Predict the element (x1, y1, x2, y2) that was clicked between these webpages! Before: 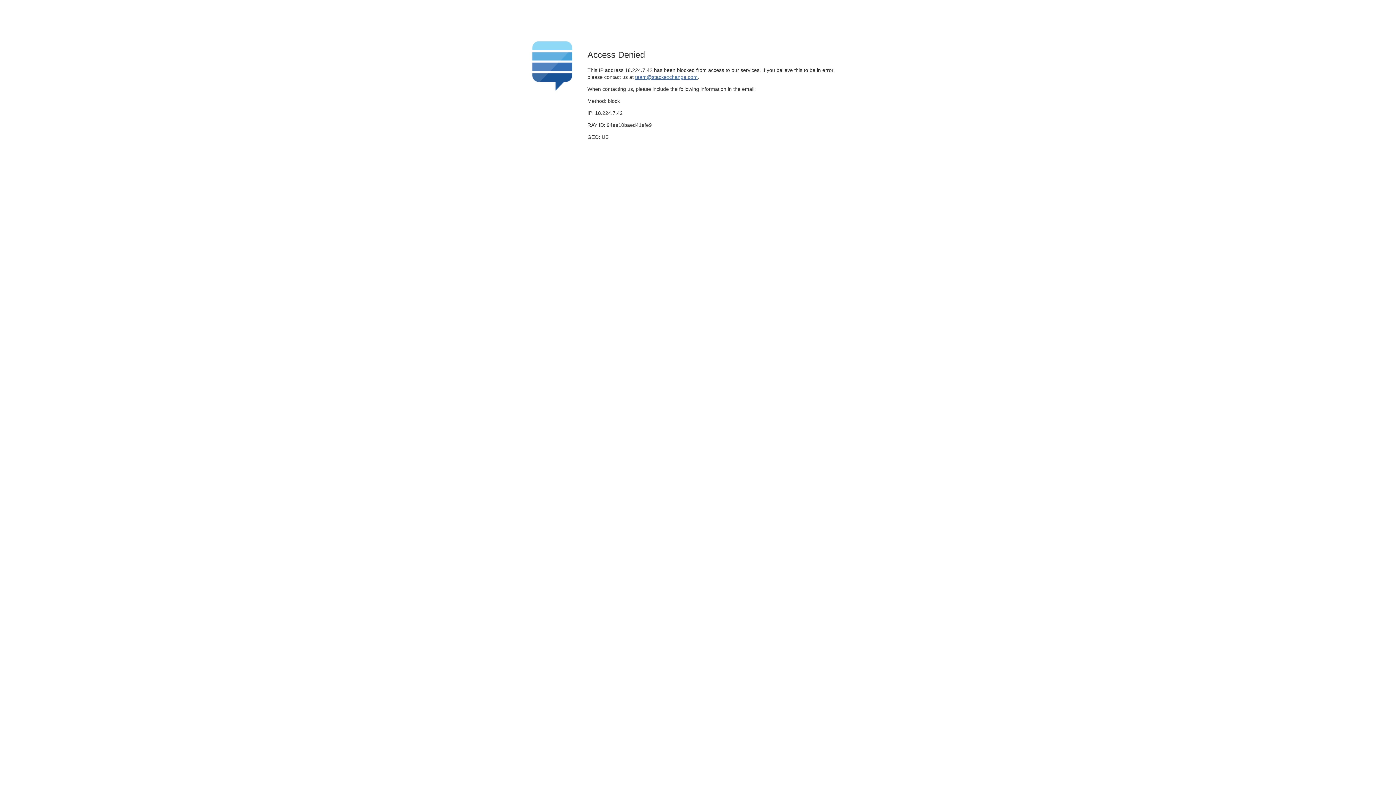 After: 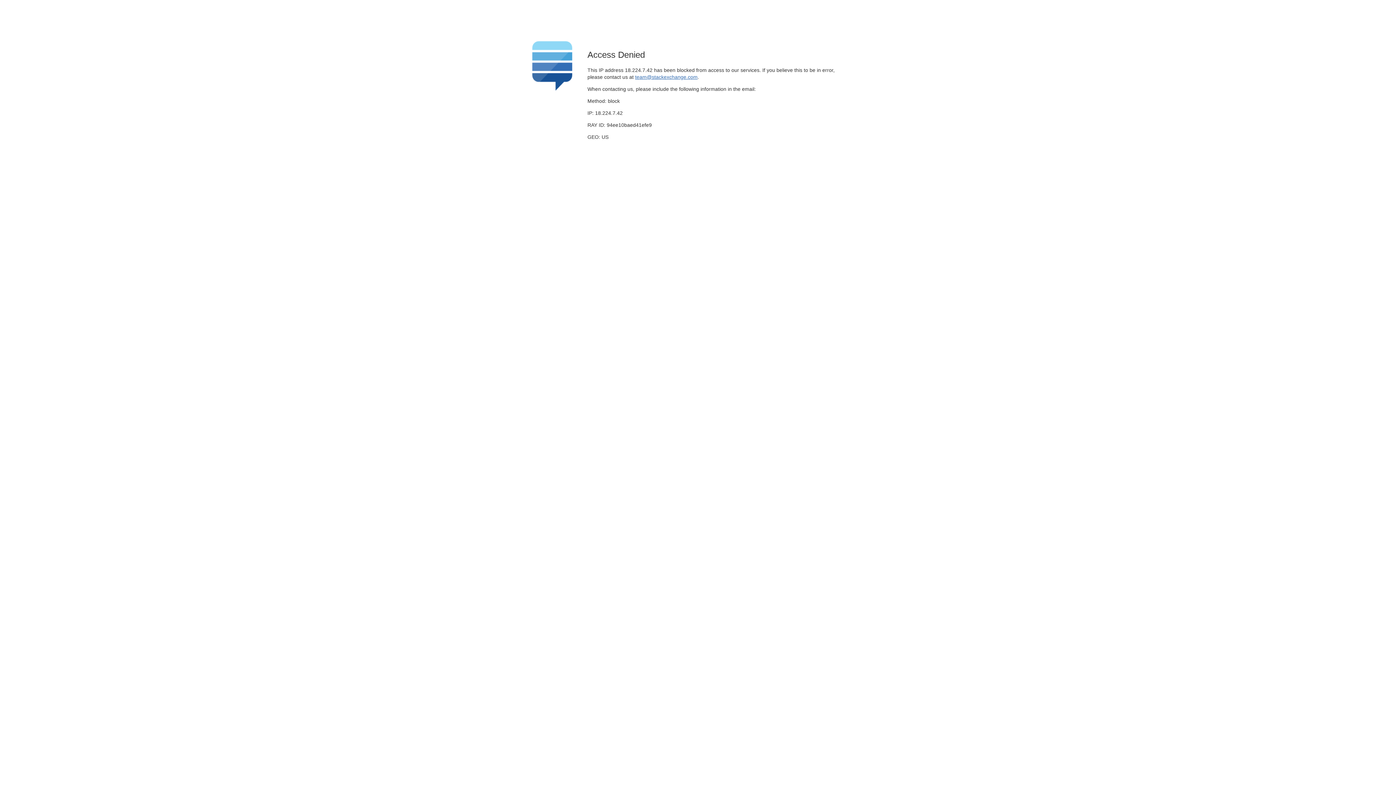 Action: label: team@stackexchange.com bbox: (635, 74, 697, 79)